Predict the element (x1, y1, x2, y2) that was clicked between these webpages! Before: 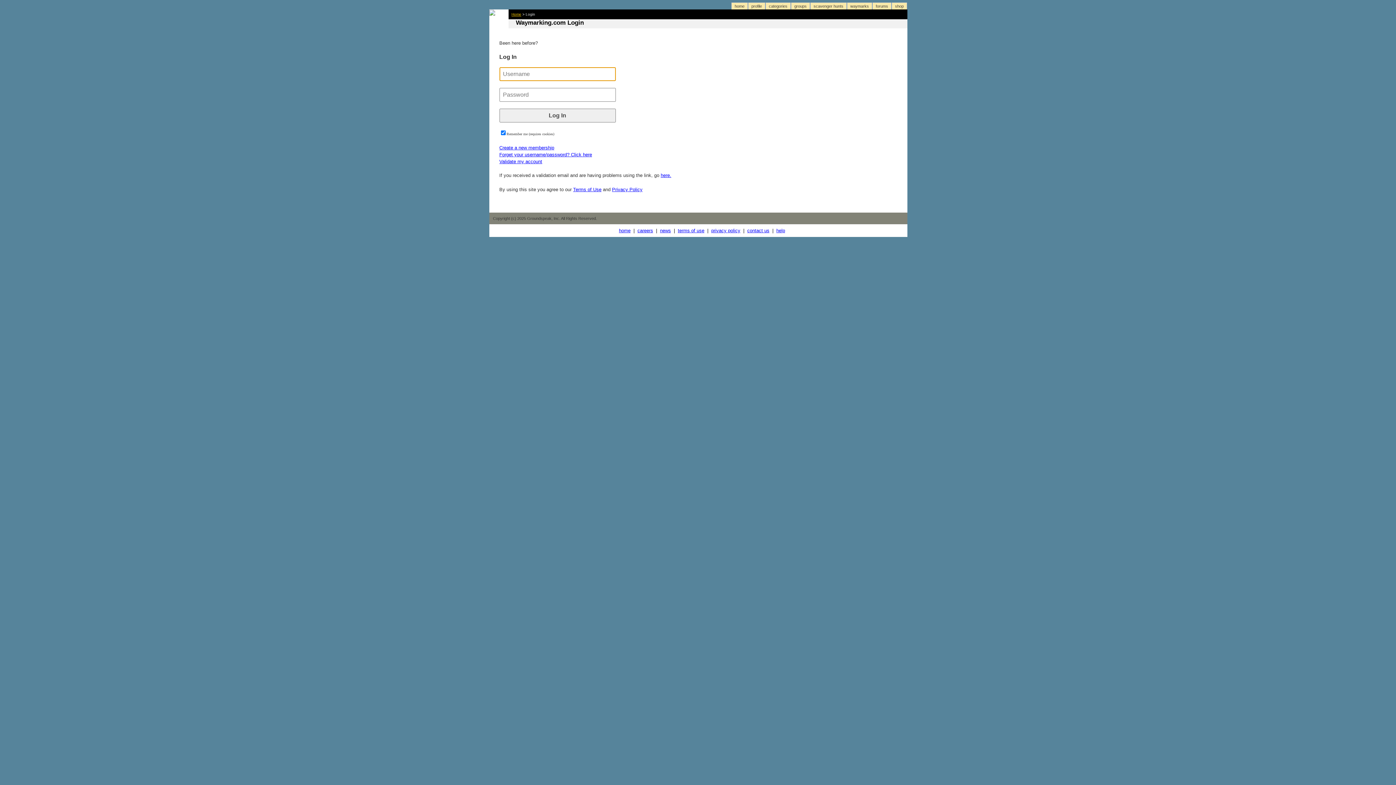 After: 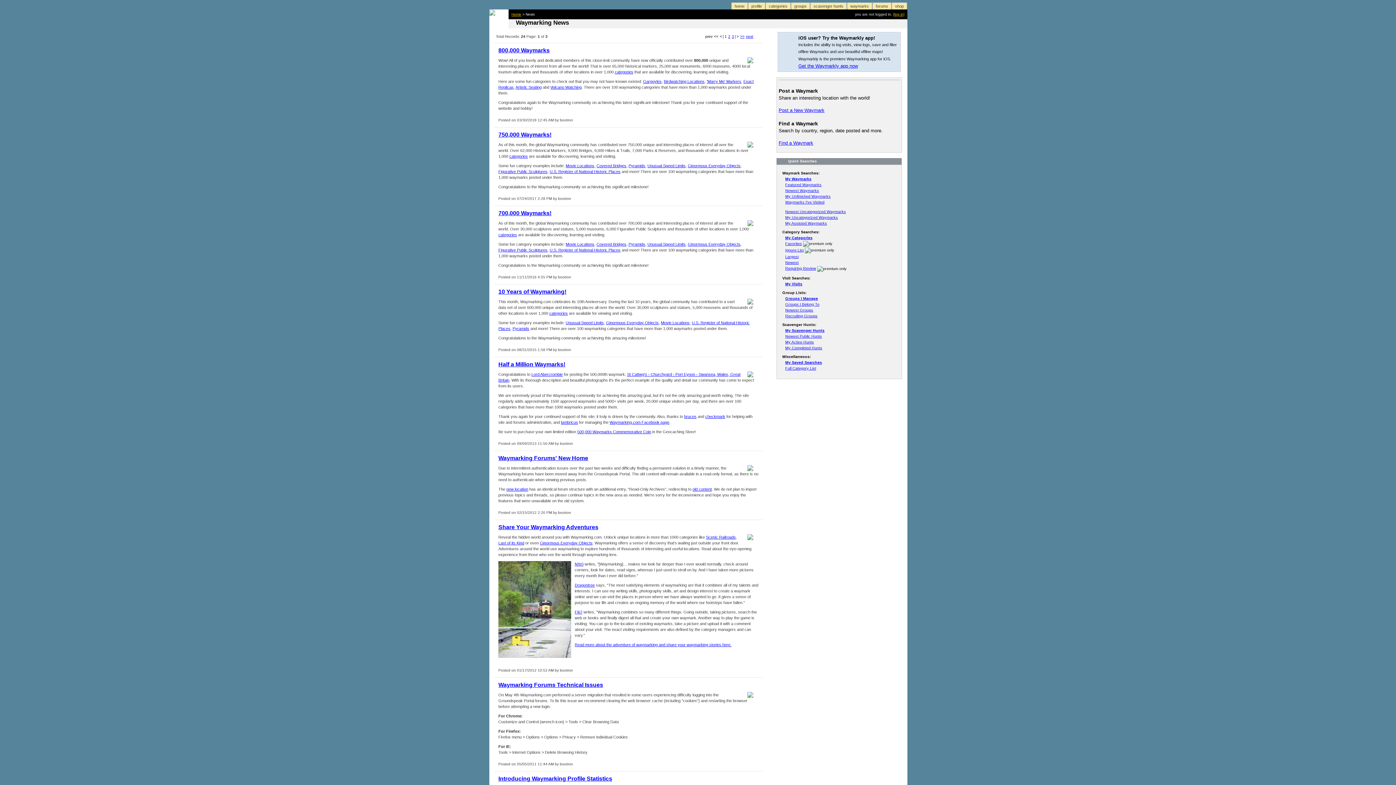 Action: label: news bbox: (660, 228, 671, 233)